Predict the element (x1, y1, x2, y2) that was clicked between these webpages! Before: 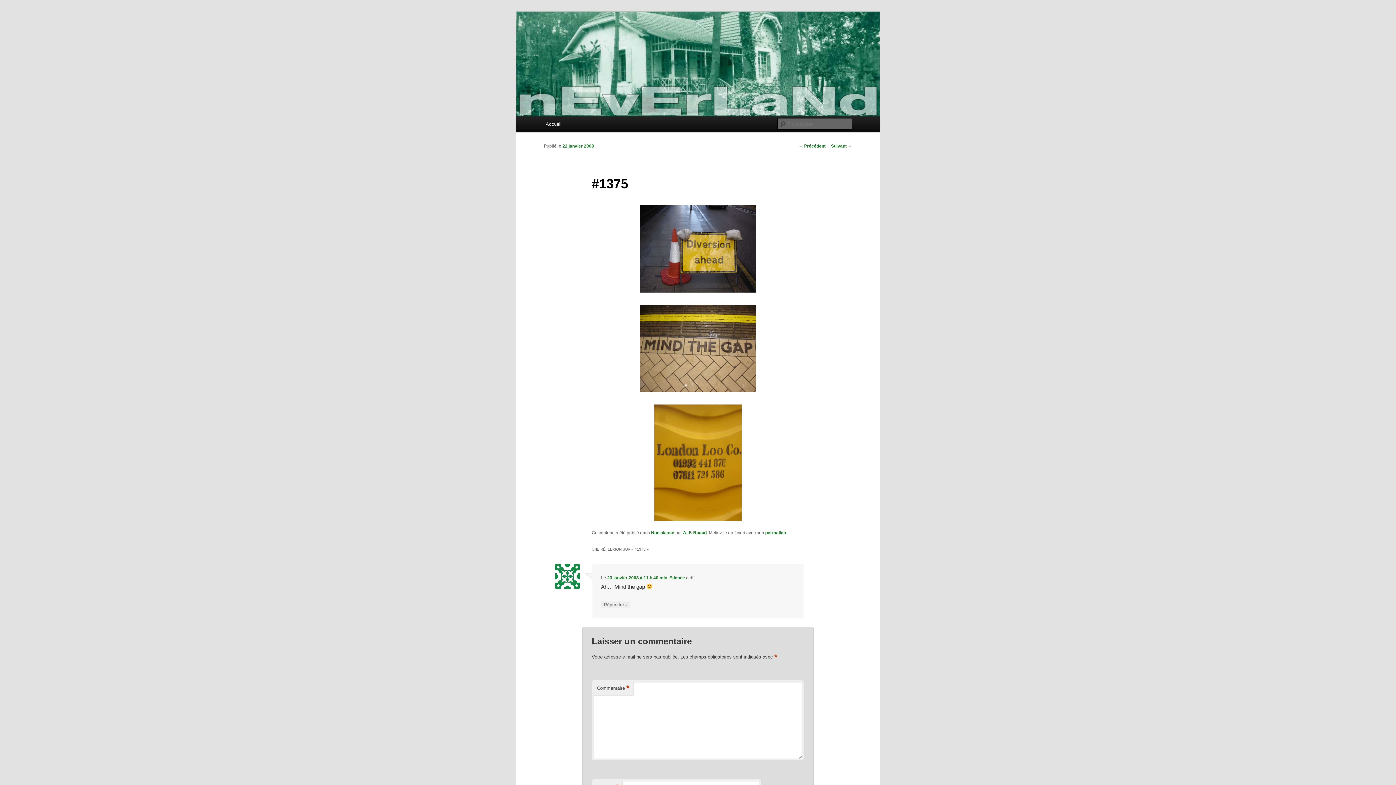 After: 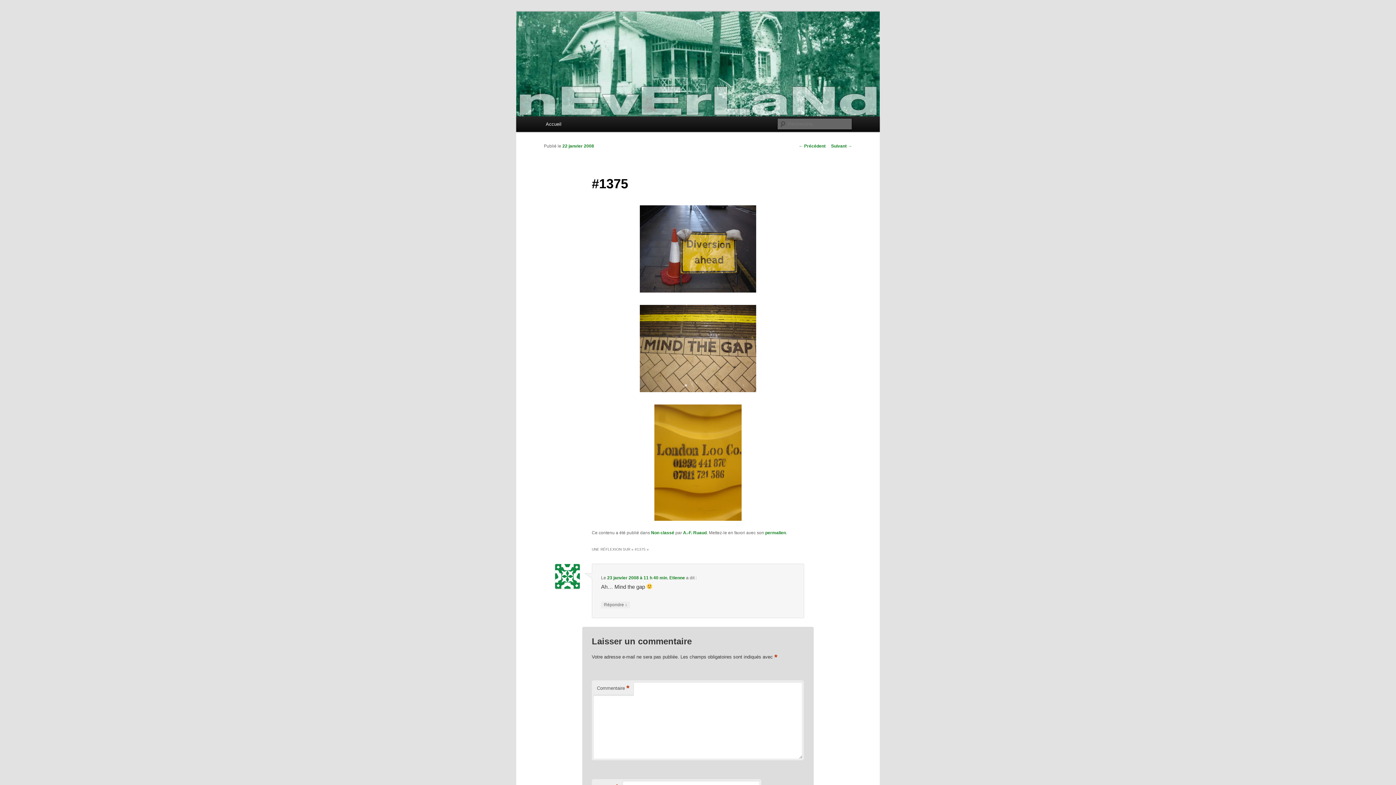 Action: bbox: (765, 530, 786, 535) label: permalien